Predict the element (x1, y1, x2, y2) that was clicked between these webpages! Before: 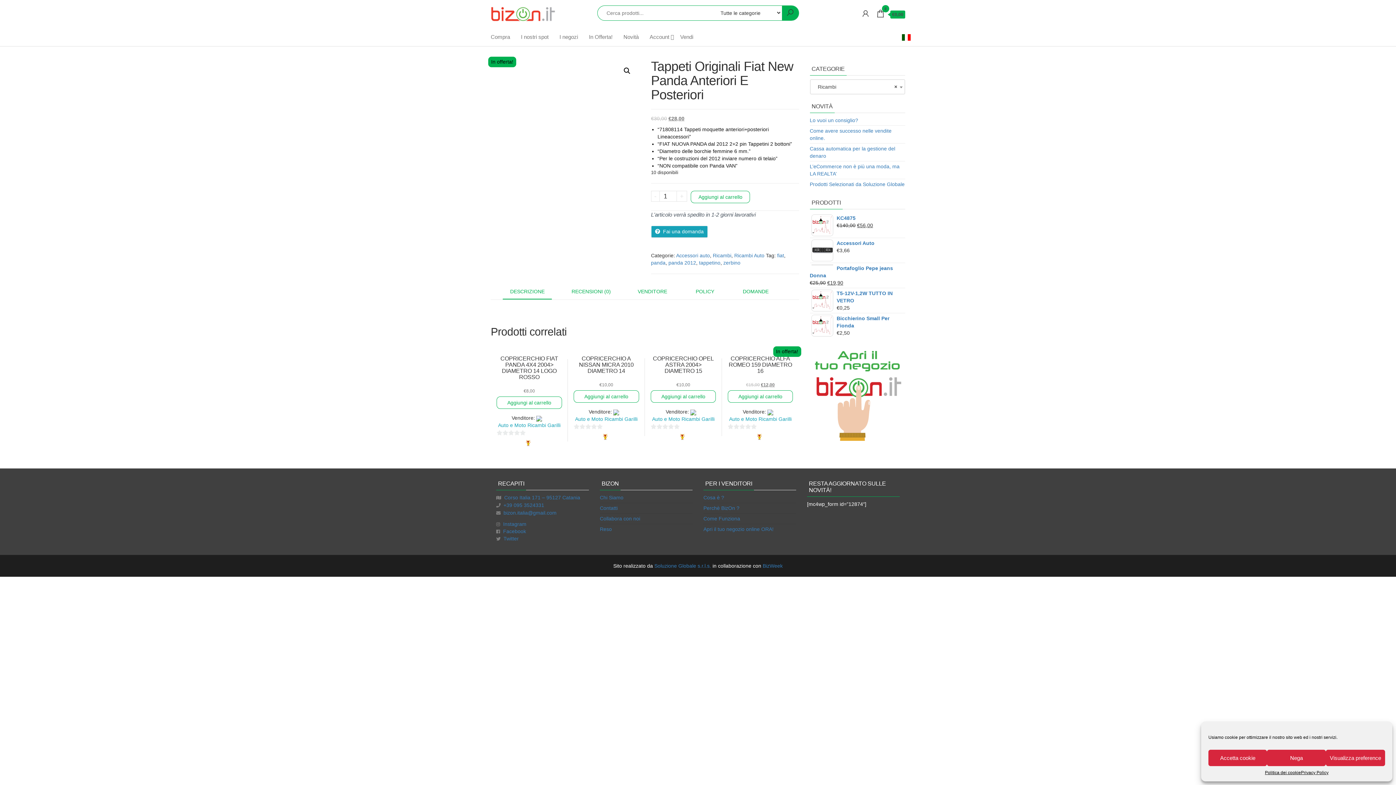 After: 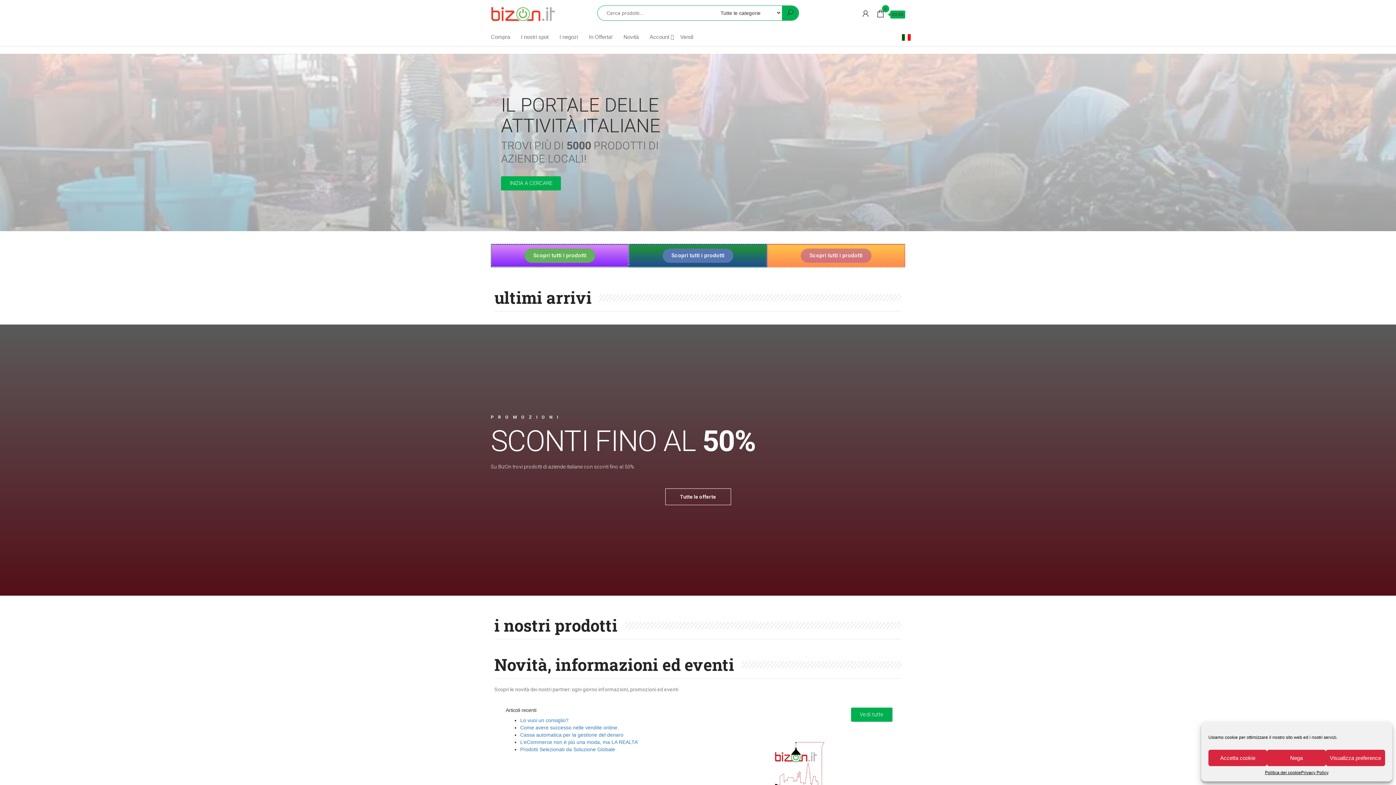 Action: bbox: (490, 10, 555, 16)